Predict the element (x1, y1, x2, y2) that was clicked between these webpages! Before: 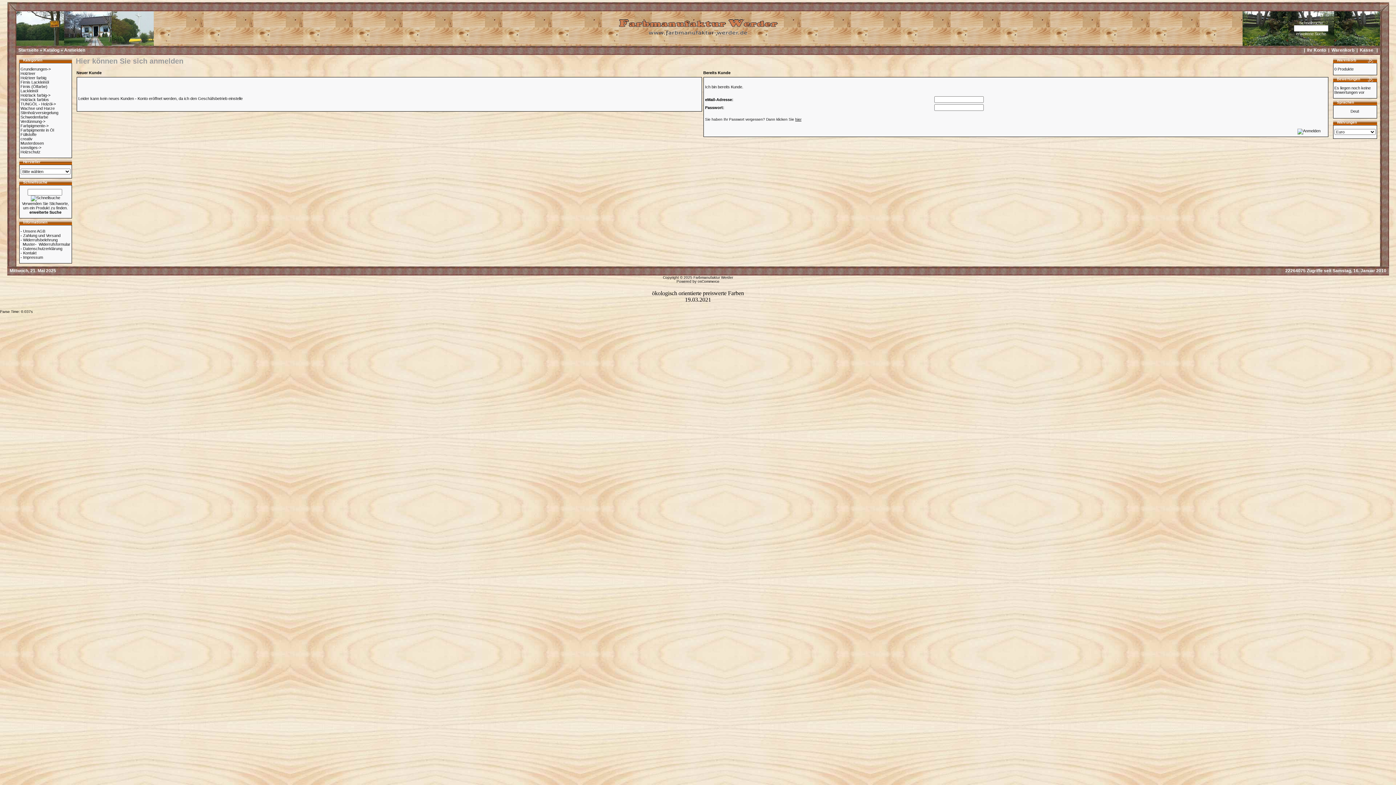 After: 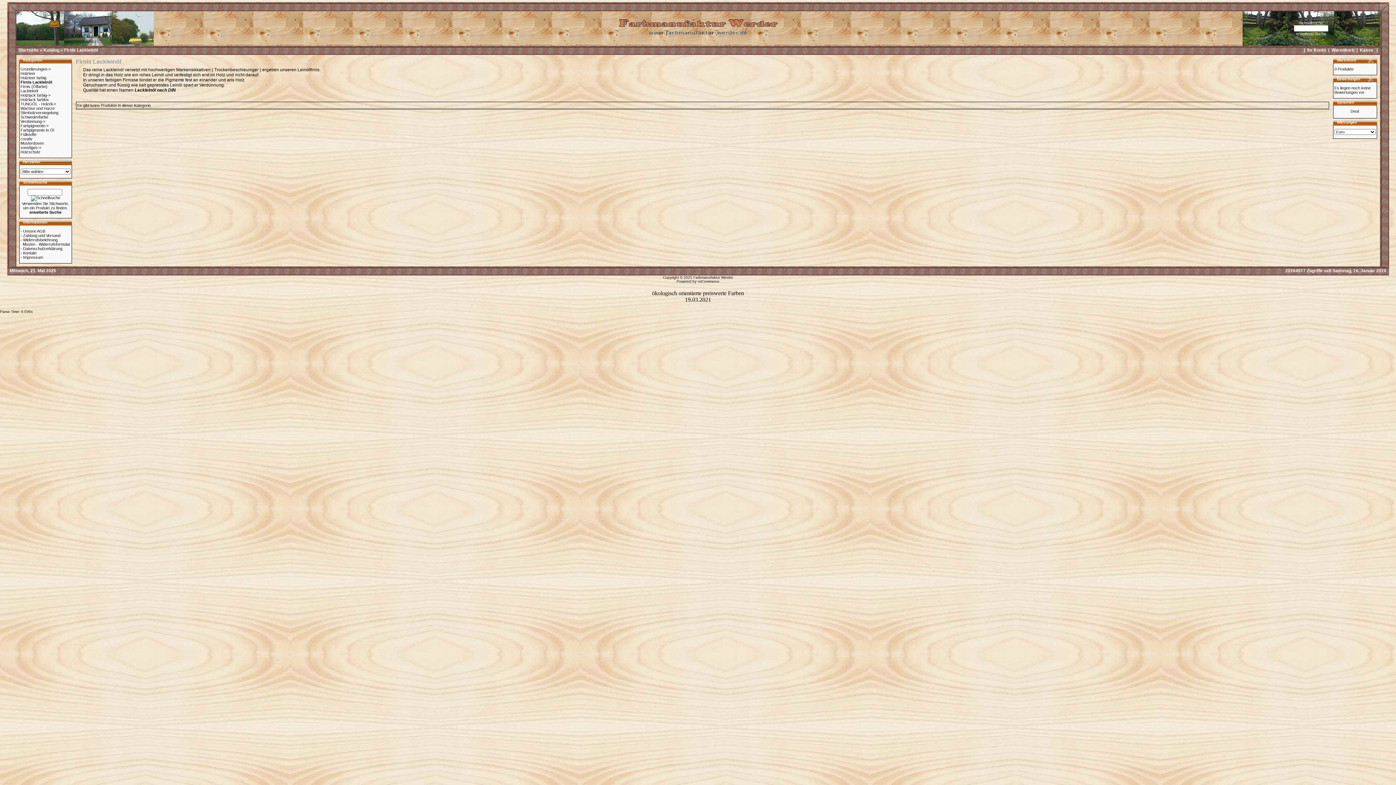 Action: bbox: (20, 80, 48, 84) label: Firnis Lackleinöl